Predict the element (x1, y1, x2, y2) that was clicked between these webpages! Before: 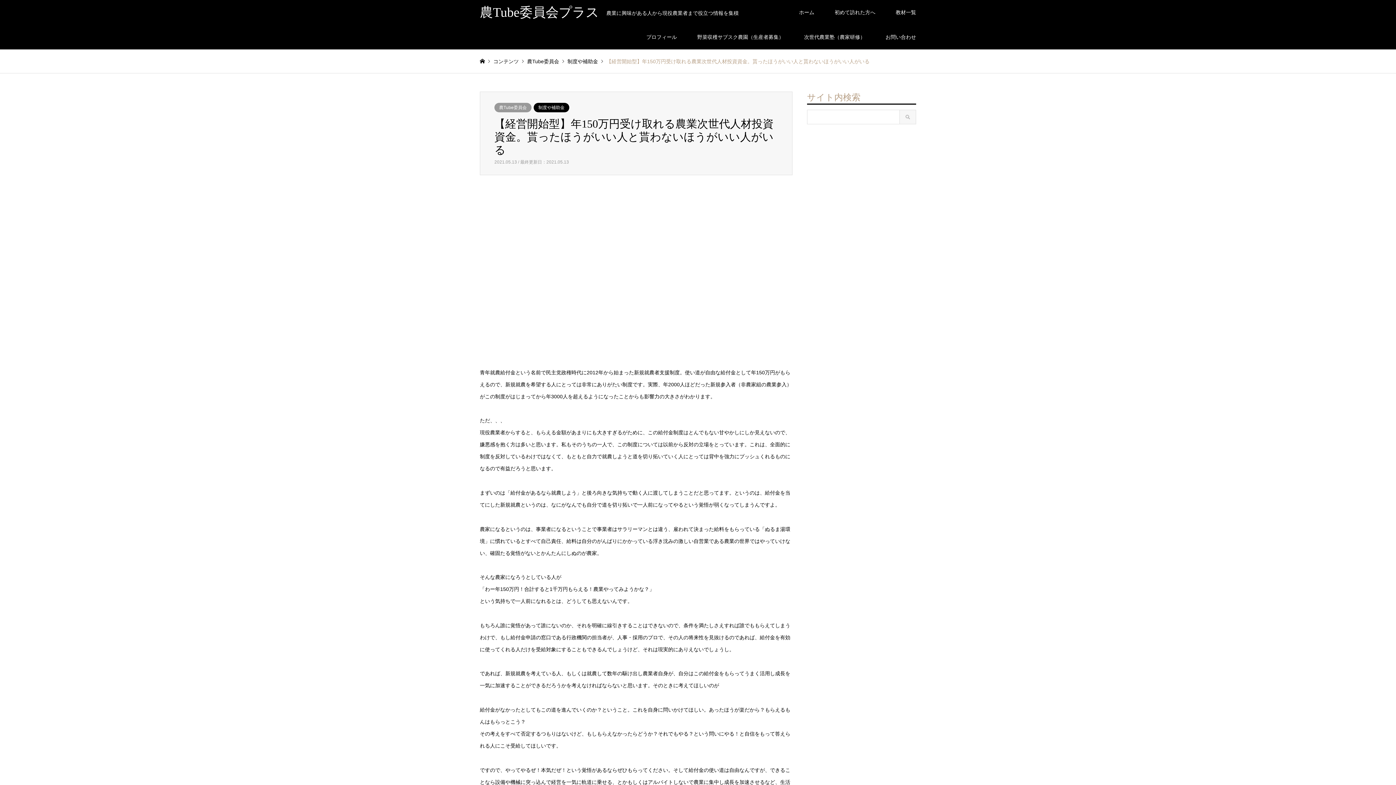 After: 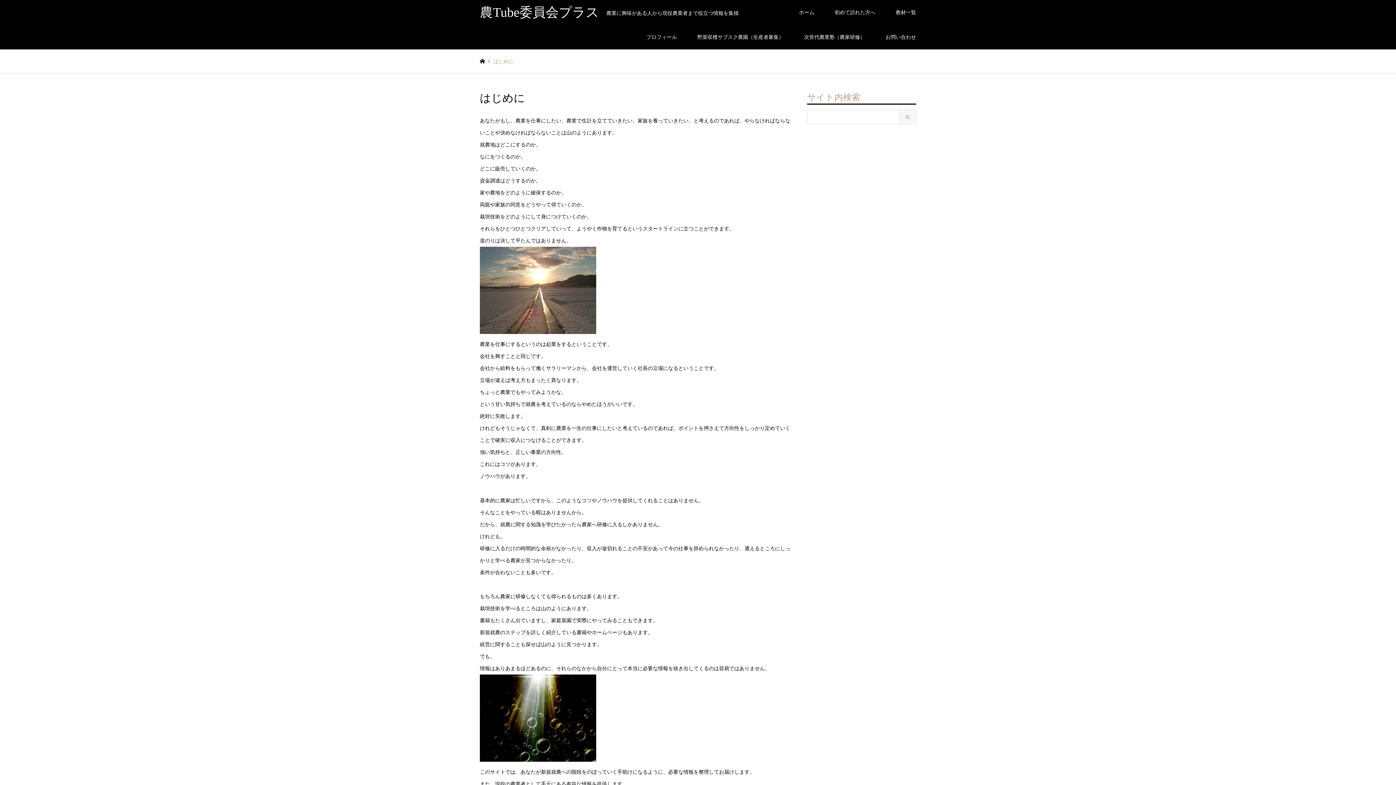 Action: bbox: (824, 0, 885, 24) label: 初めて訪れた方へ